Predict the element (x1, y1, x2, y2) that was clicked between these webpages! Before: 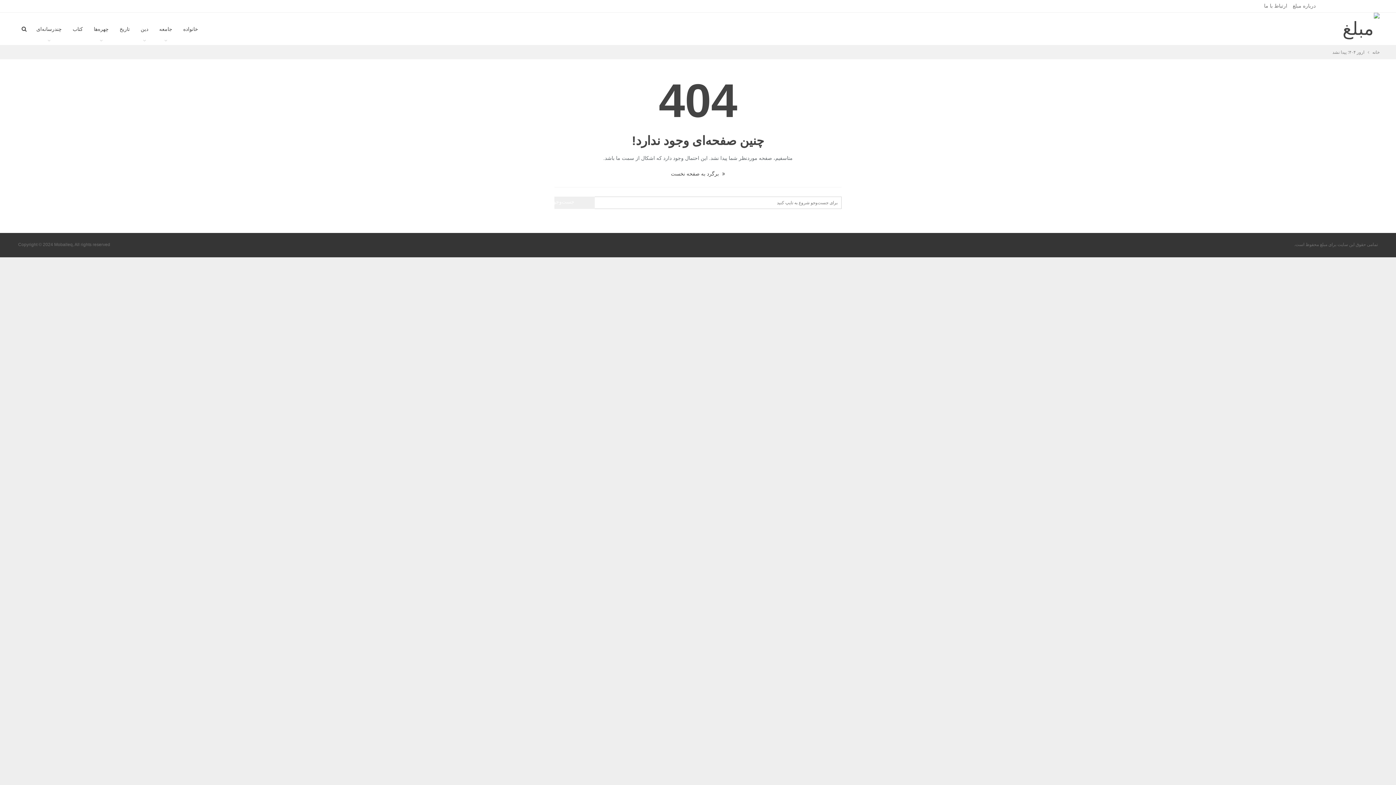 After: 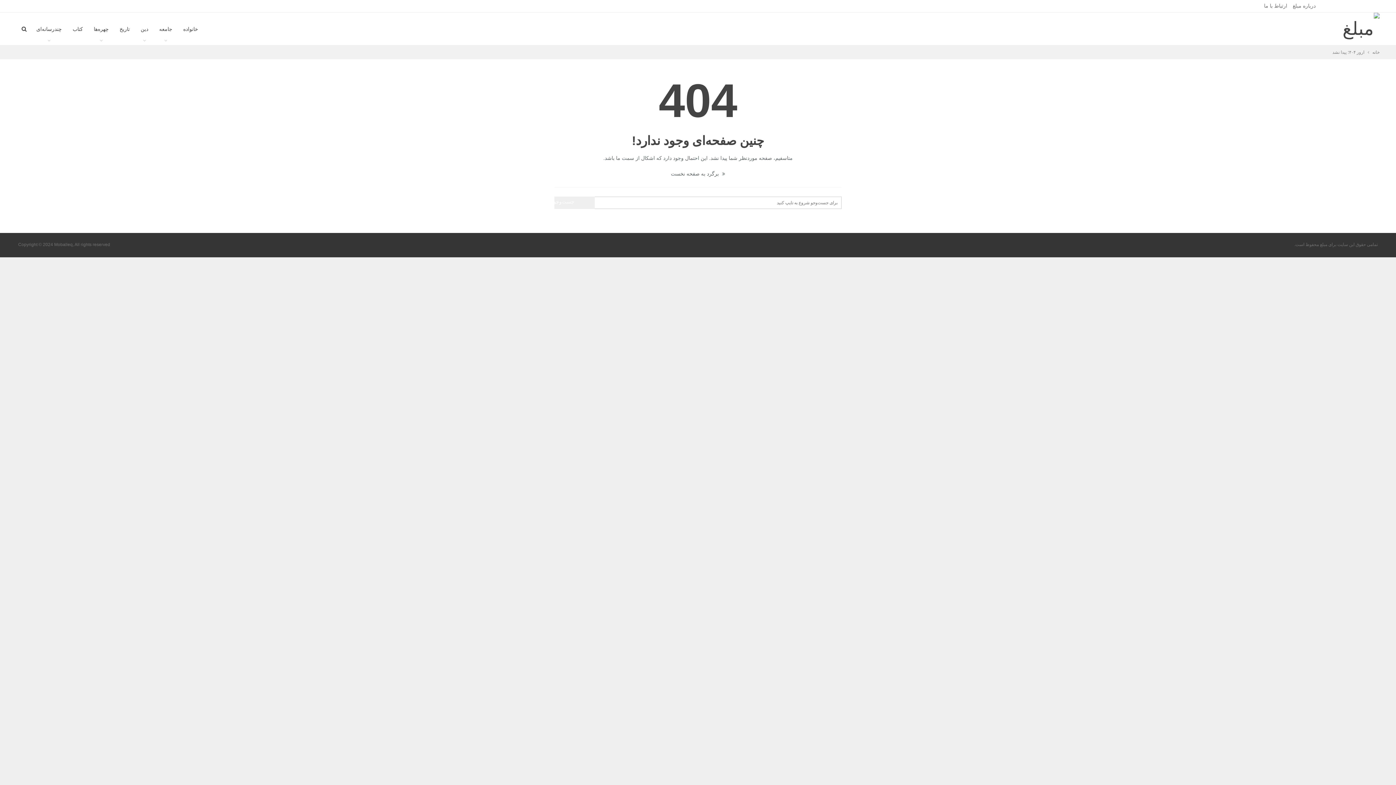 Action: label:  برگرد به صفحه نخست bbox: (671, 170, 725, 176)